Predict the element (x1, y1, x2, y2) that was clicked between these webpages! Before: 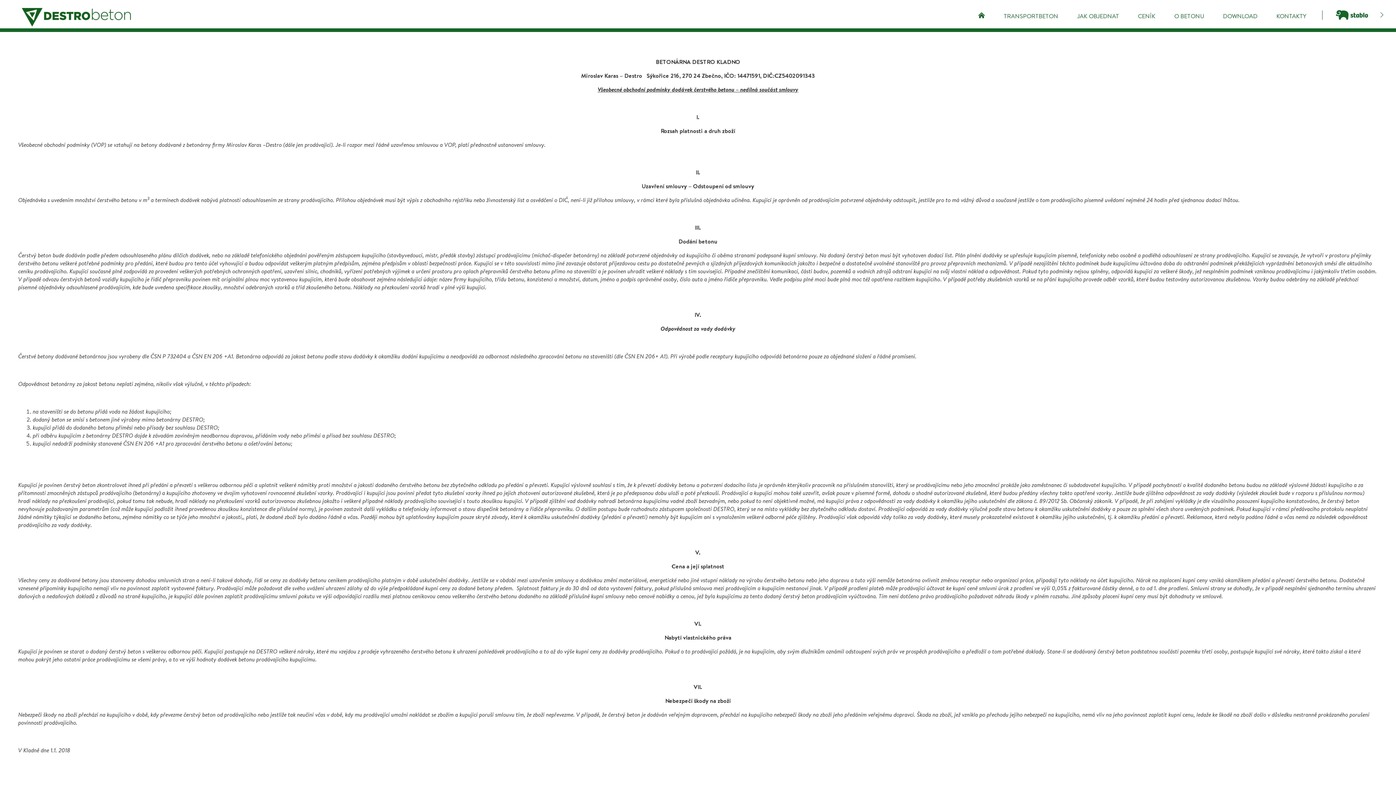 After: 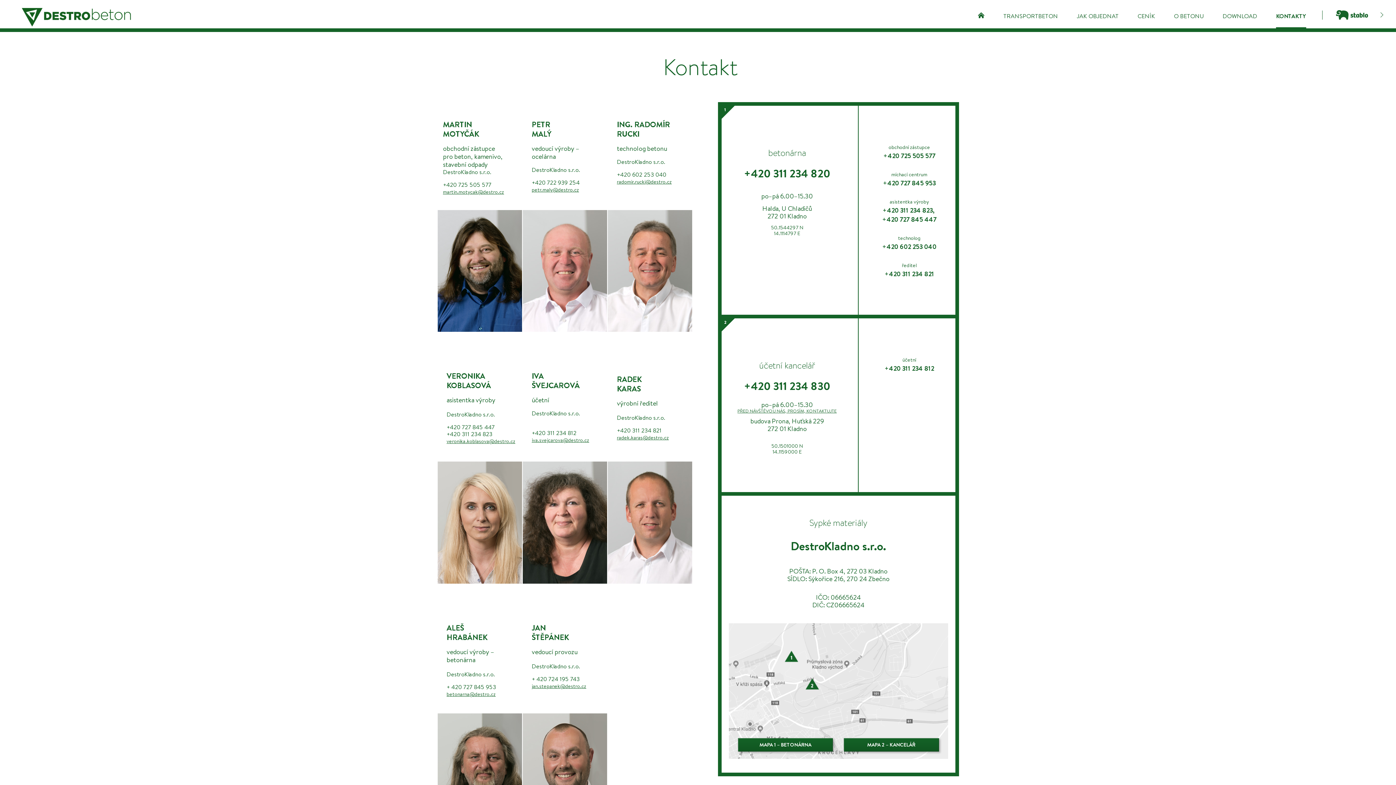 Action: label: KONTAKTY bbox: (1276, 12, 1306, 20)